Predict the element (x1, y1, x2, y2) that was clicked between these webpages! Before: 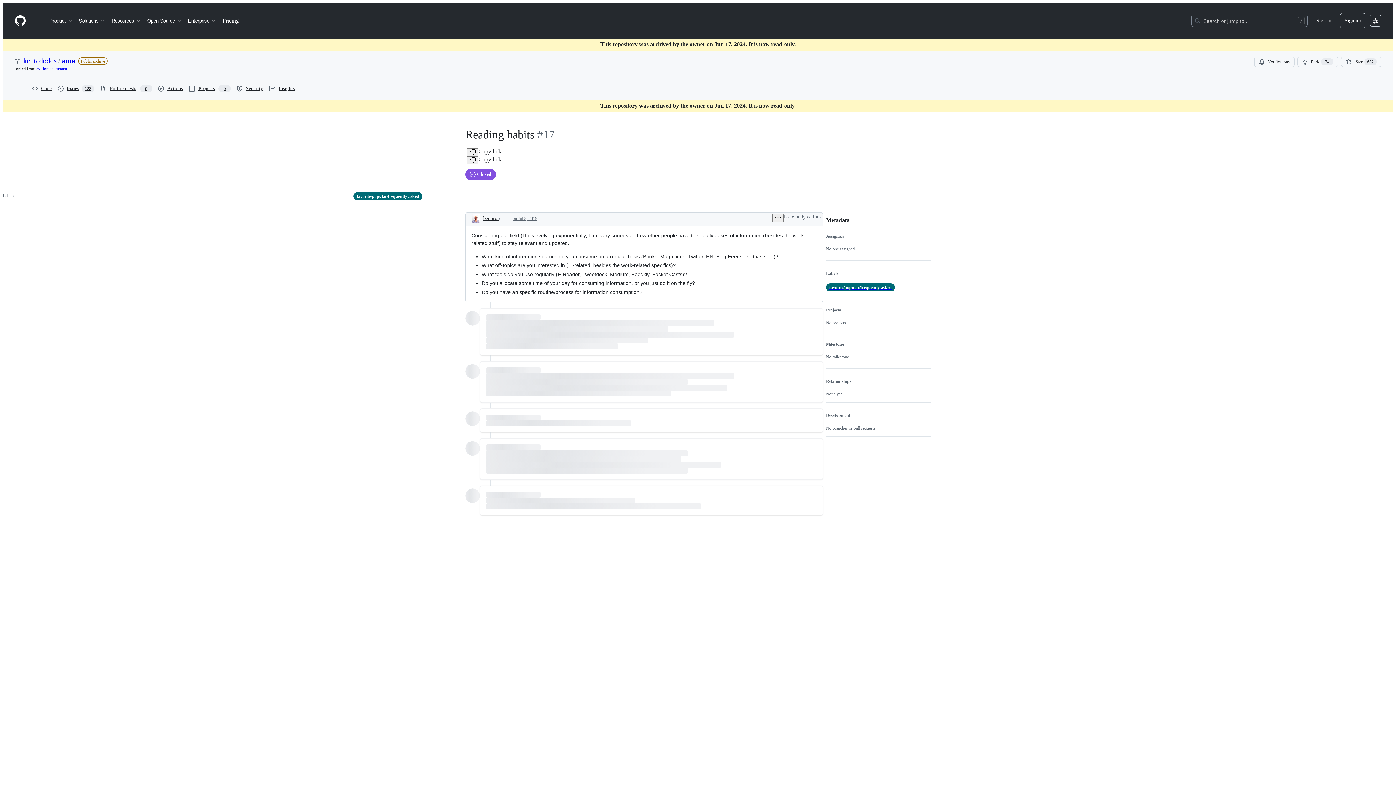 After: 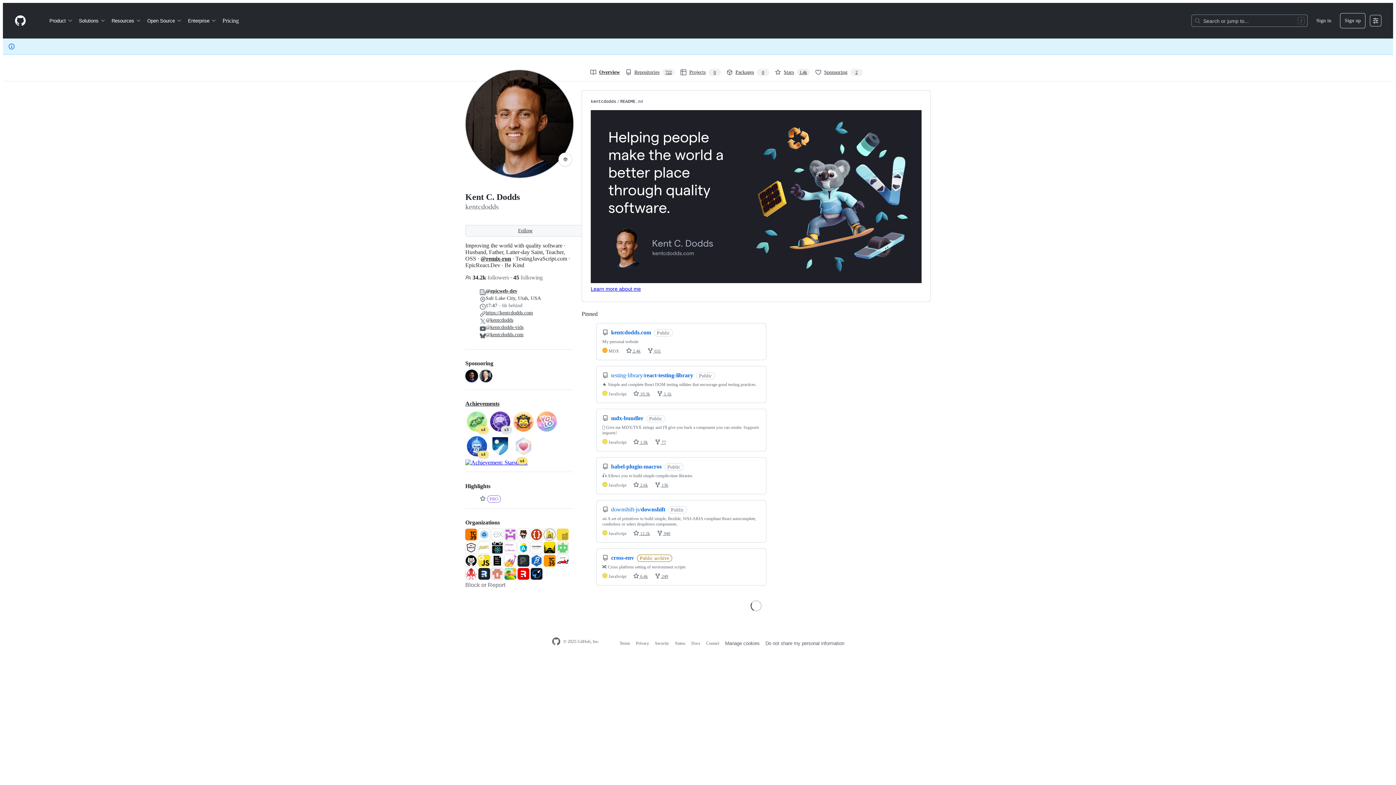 Action: bbox: (23, 56, 56, 64) label: kentcdodds